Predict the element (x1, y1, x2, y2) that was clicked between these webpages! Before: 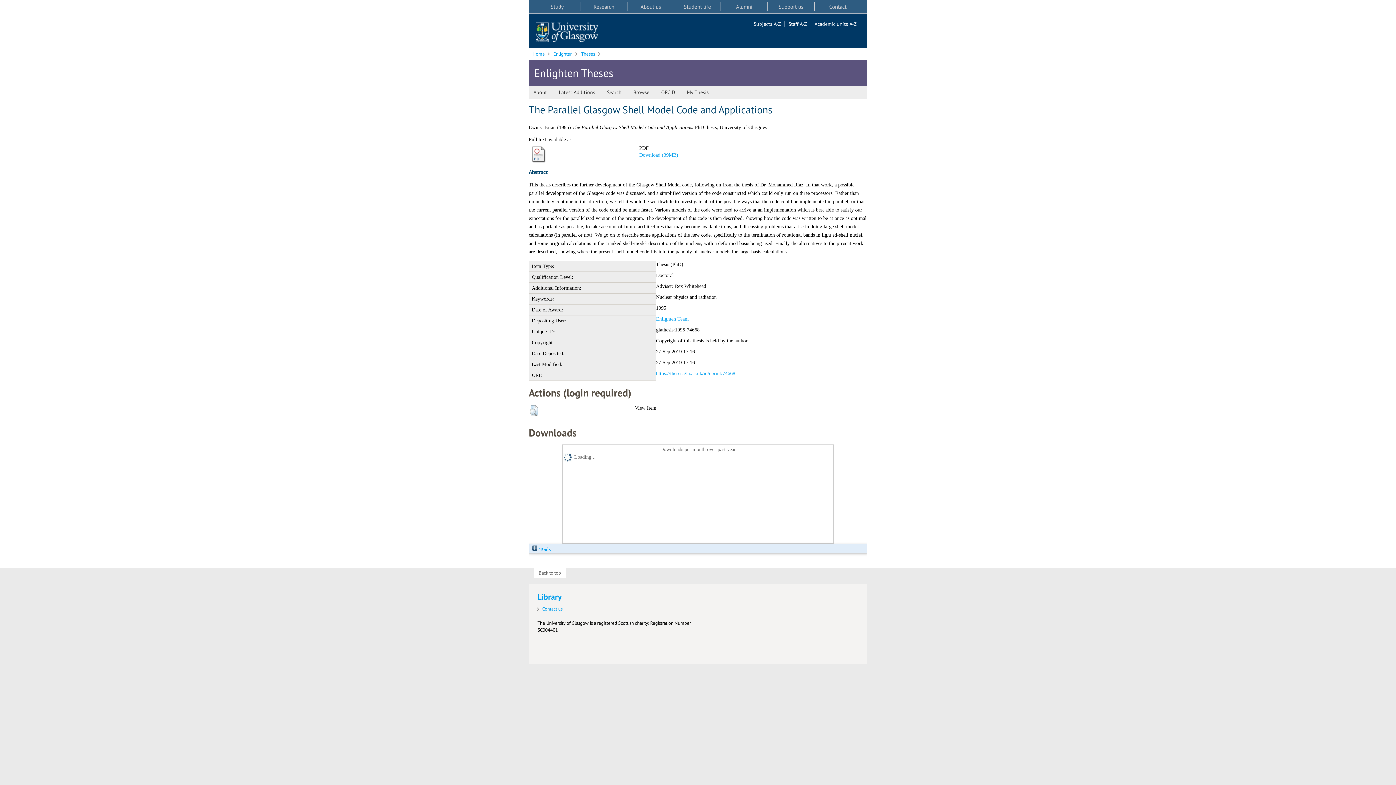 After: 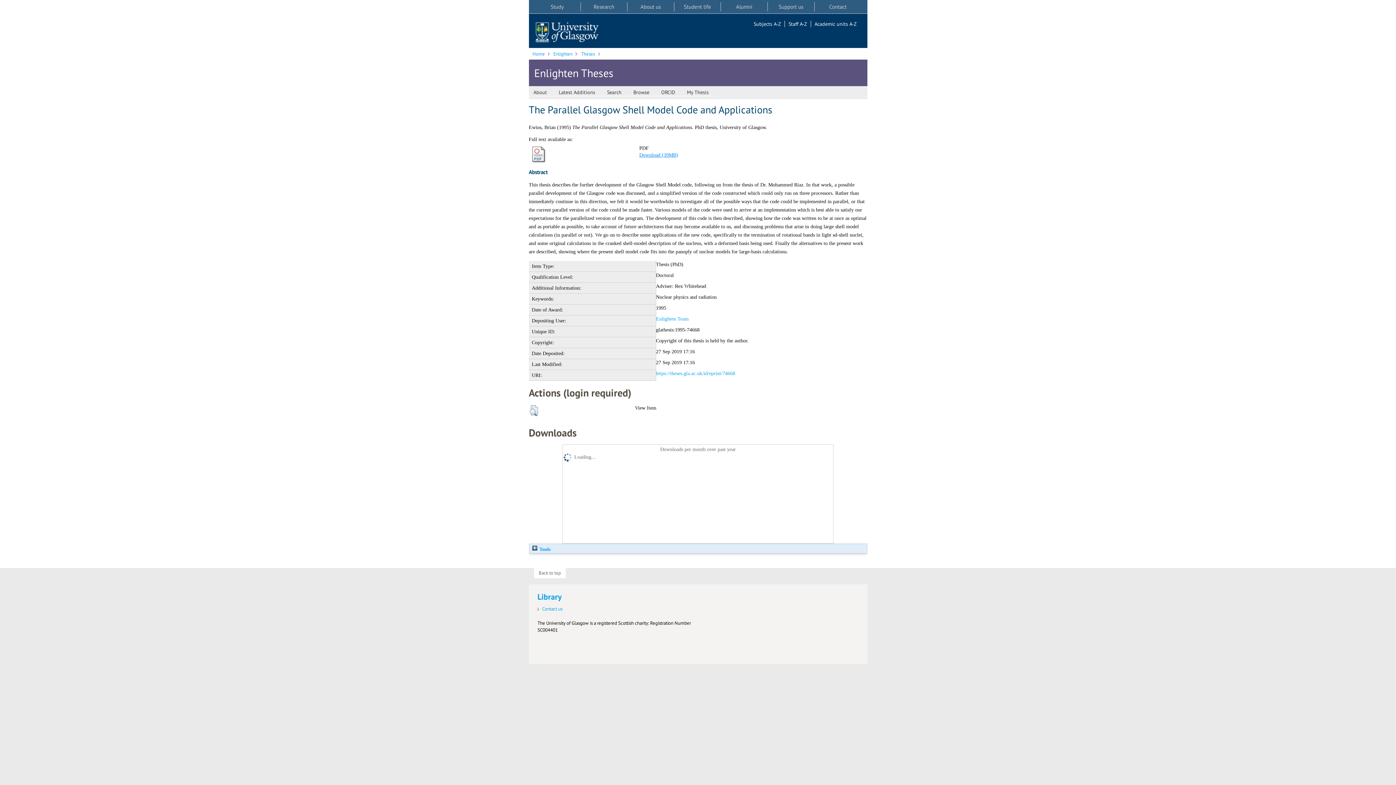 Action: bbox: (639, 152, 678, 157) label: Download (39MB)